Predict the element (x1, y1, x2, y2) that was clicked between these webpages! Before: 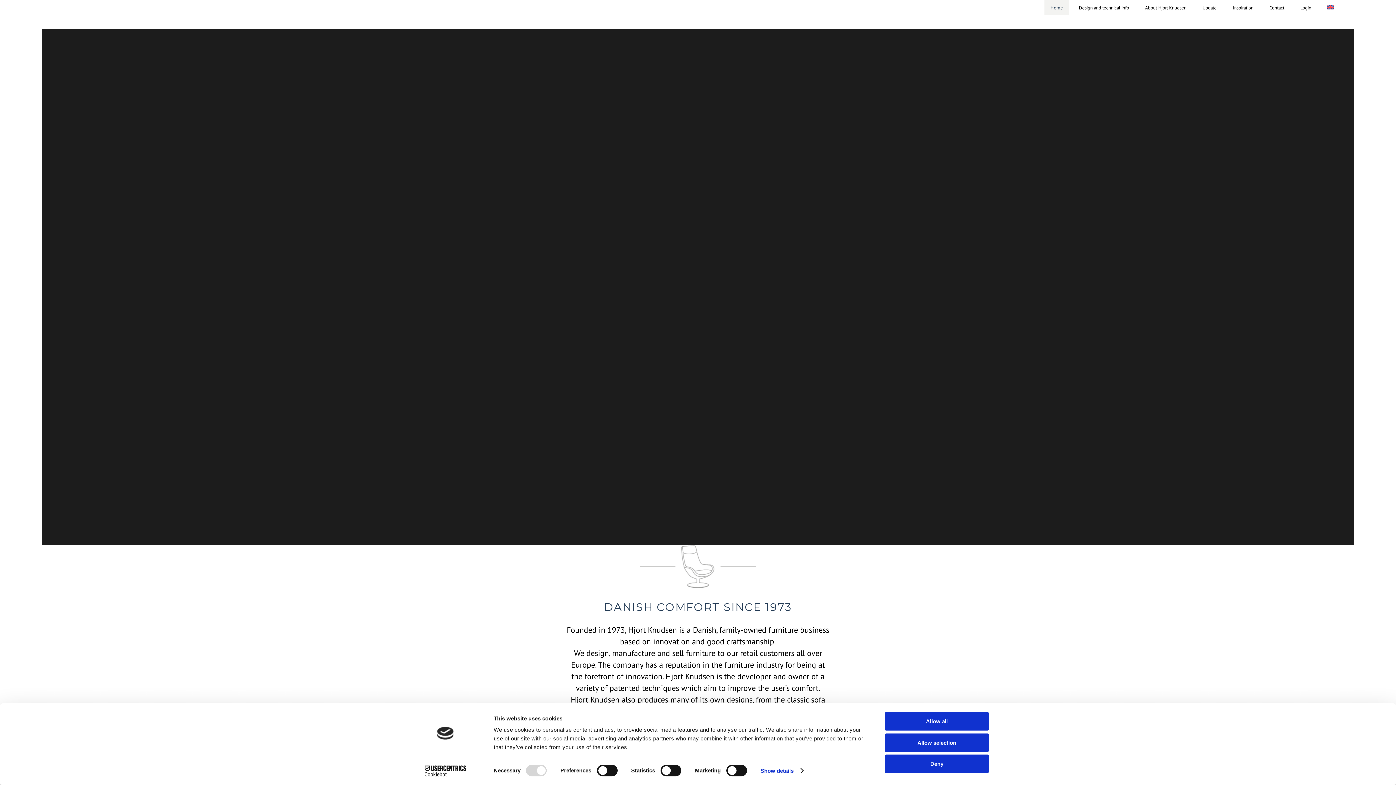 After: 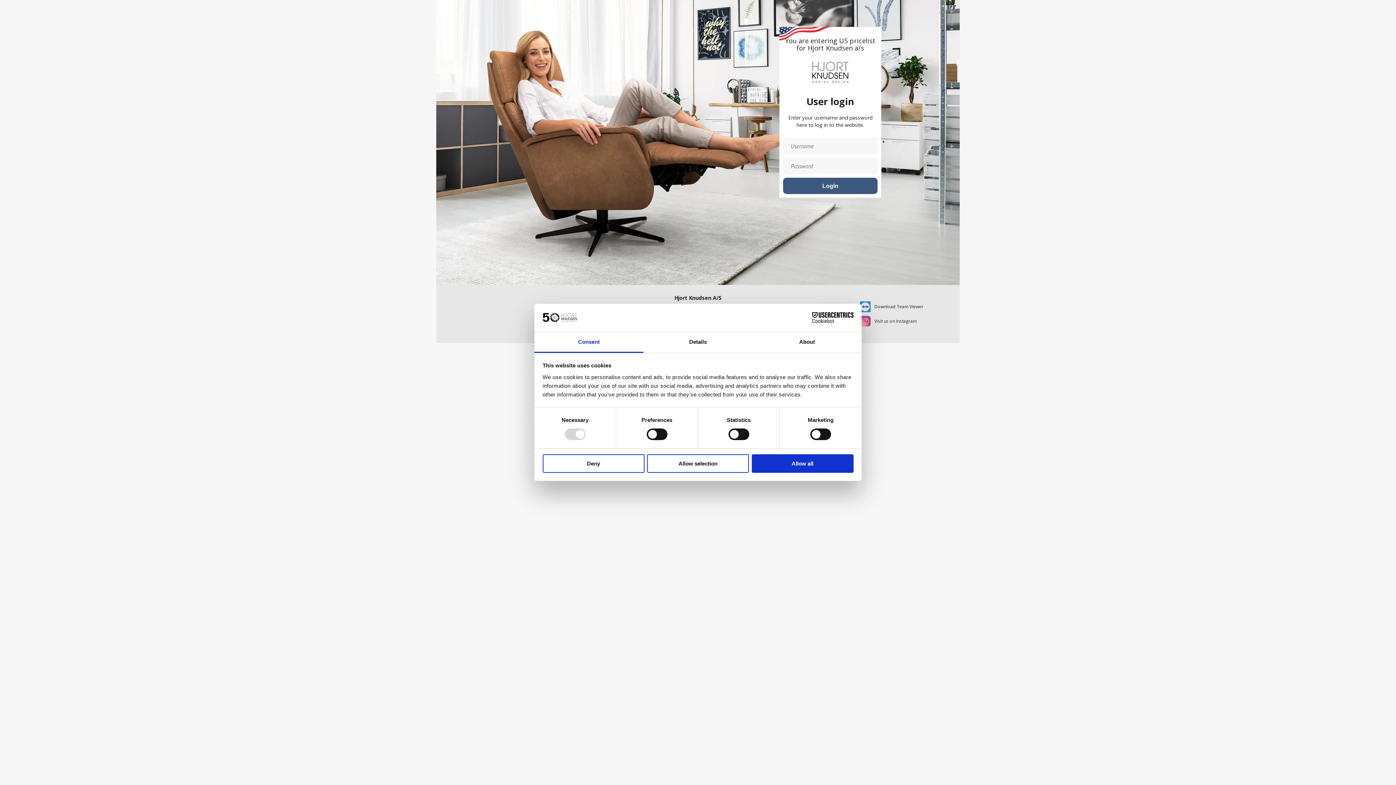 Action: bbox: (1292, 0, 1319, 16) label: Login